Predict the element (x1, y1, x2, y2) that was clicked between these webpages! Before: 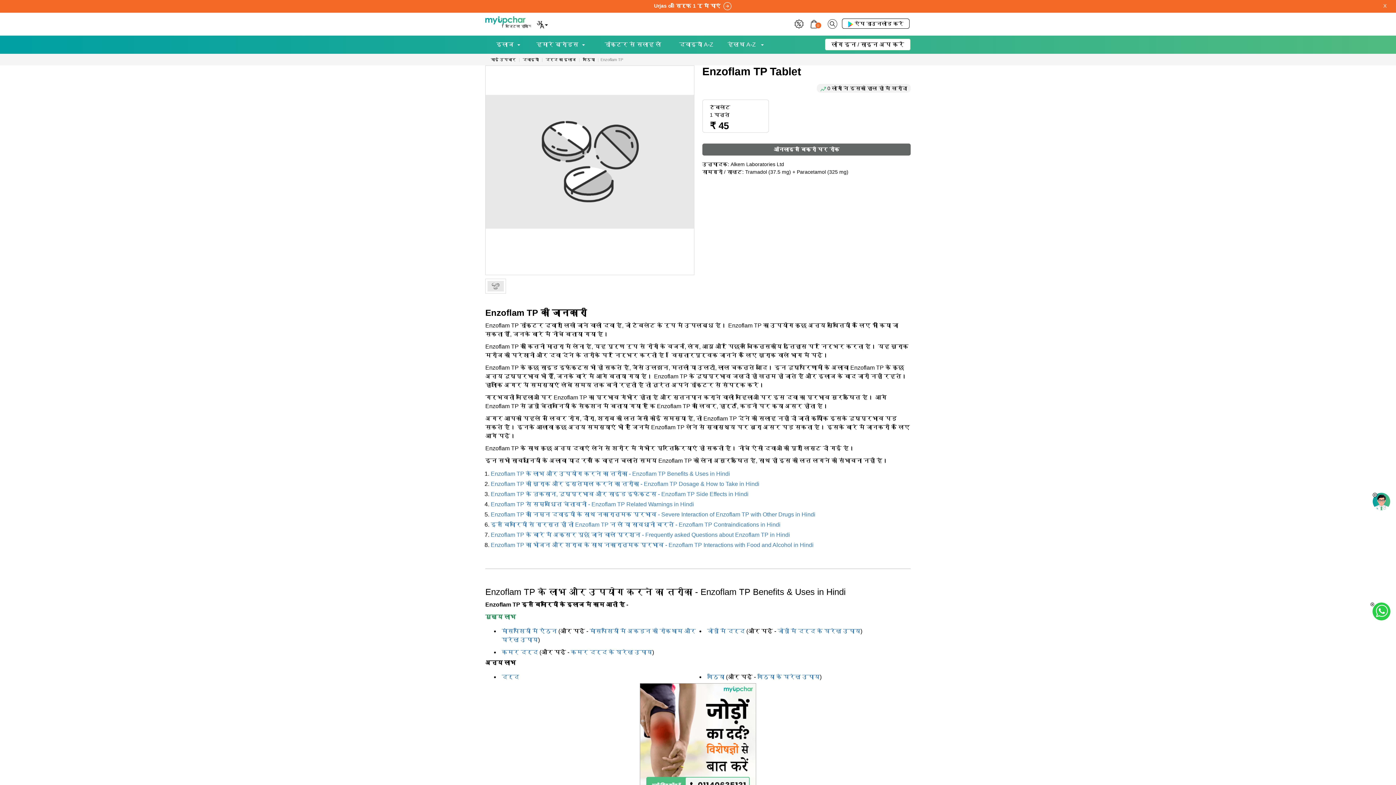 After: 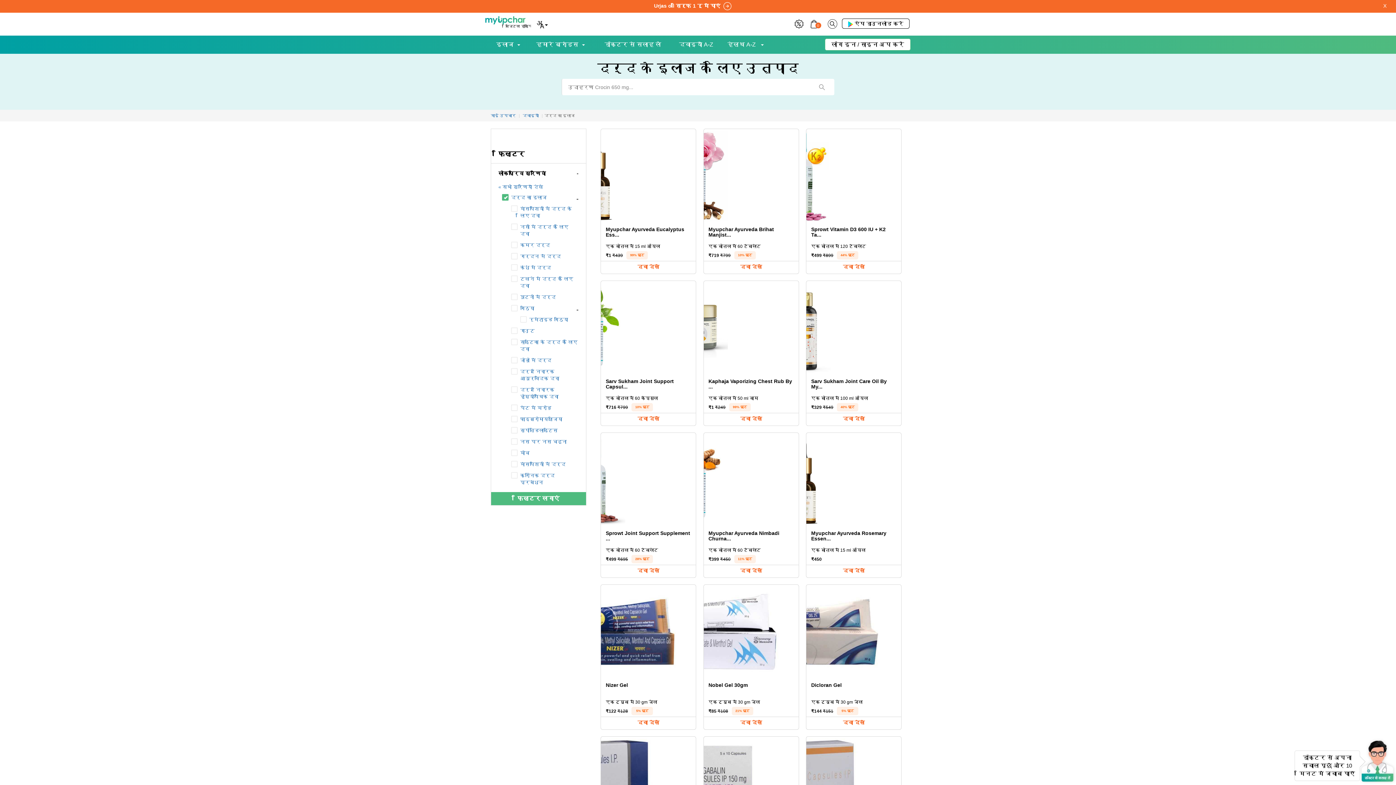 Action: label: दर्द का इलाज bbox: (545, 57, 576, 61)